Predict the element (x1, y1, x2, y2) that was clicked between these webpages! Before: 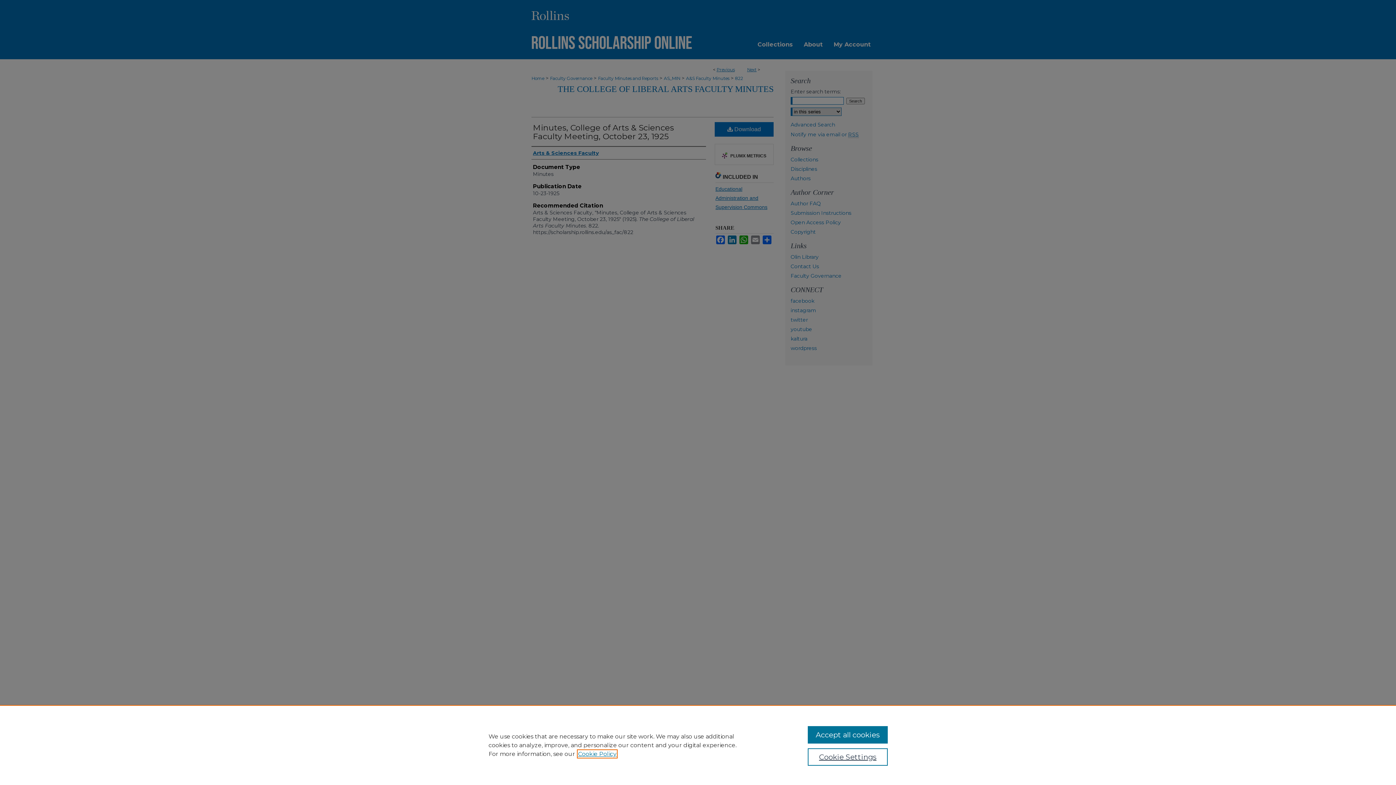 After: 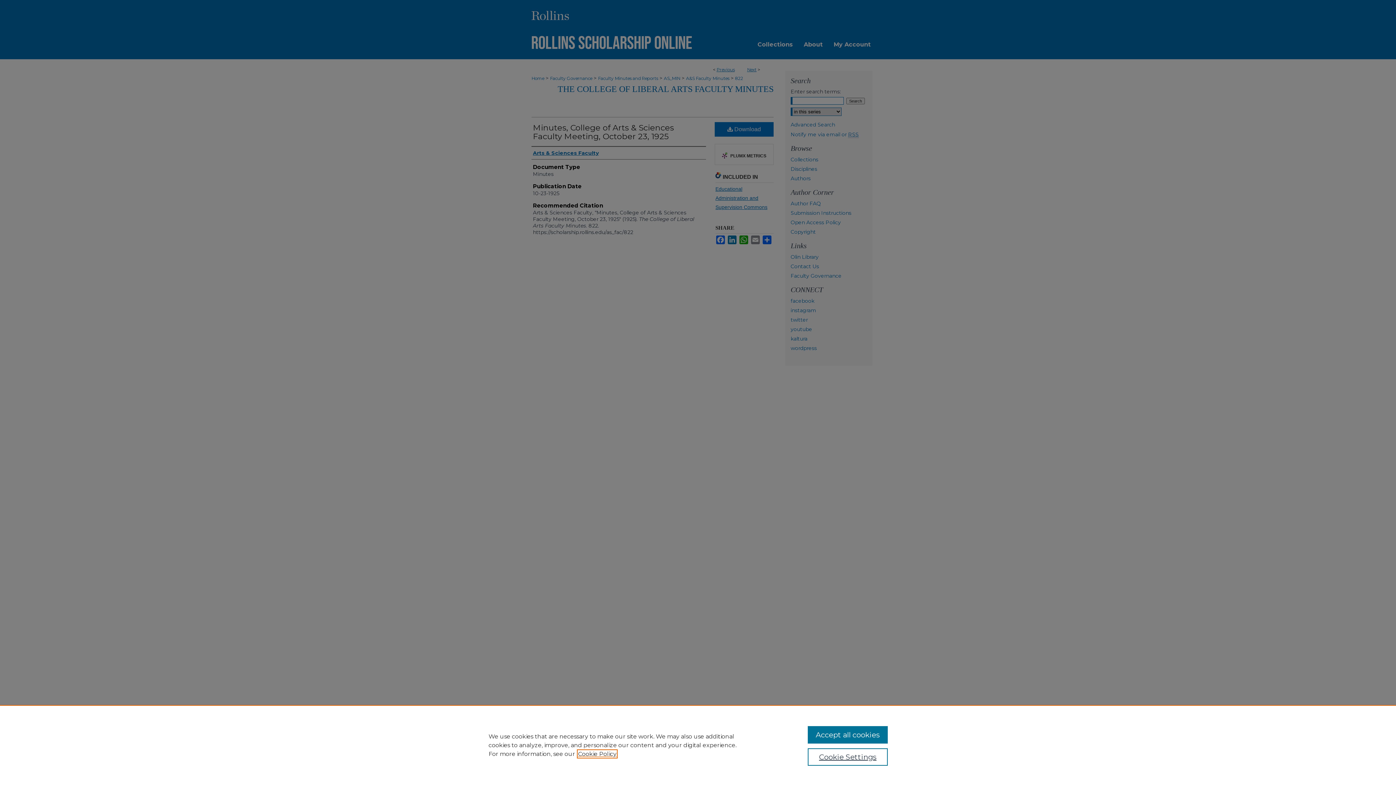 Action: label: , opens in a new tab bbox: (578, 750, 616, 757)